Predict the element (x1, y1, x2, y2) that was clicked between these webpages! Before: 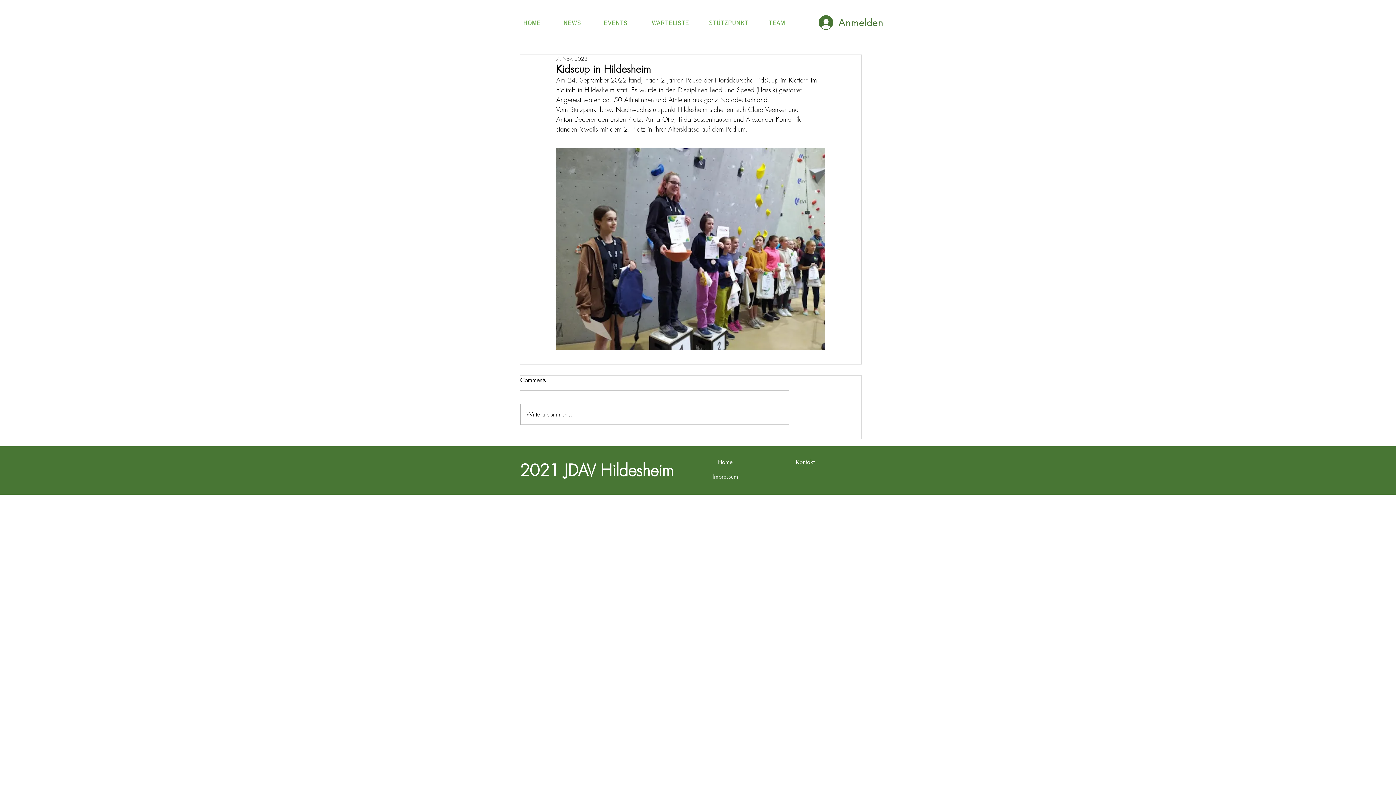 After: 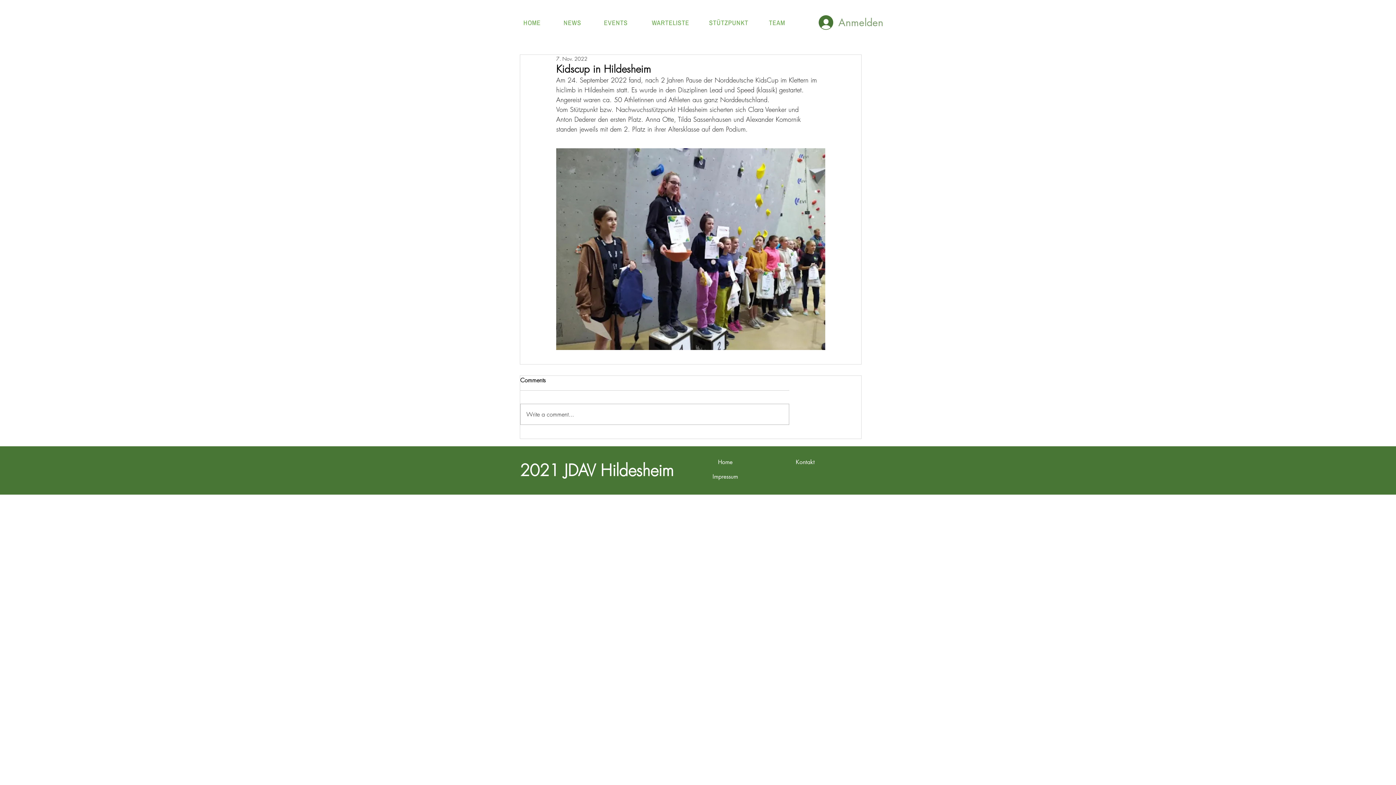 Action: bbox: (813, 13, 876, 32) label: Anmelden